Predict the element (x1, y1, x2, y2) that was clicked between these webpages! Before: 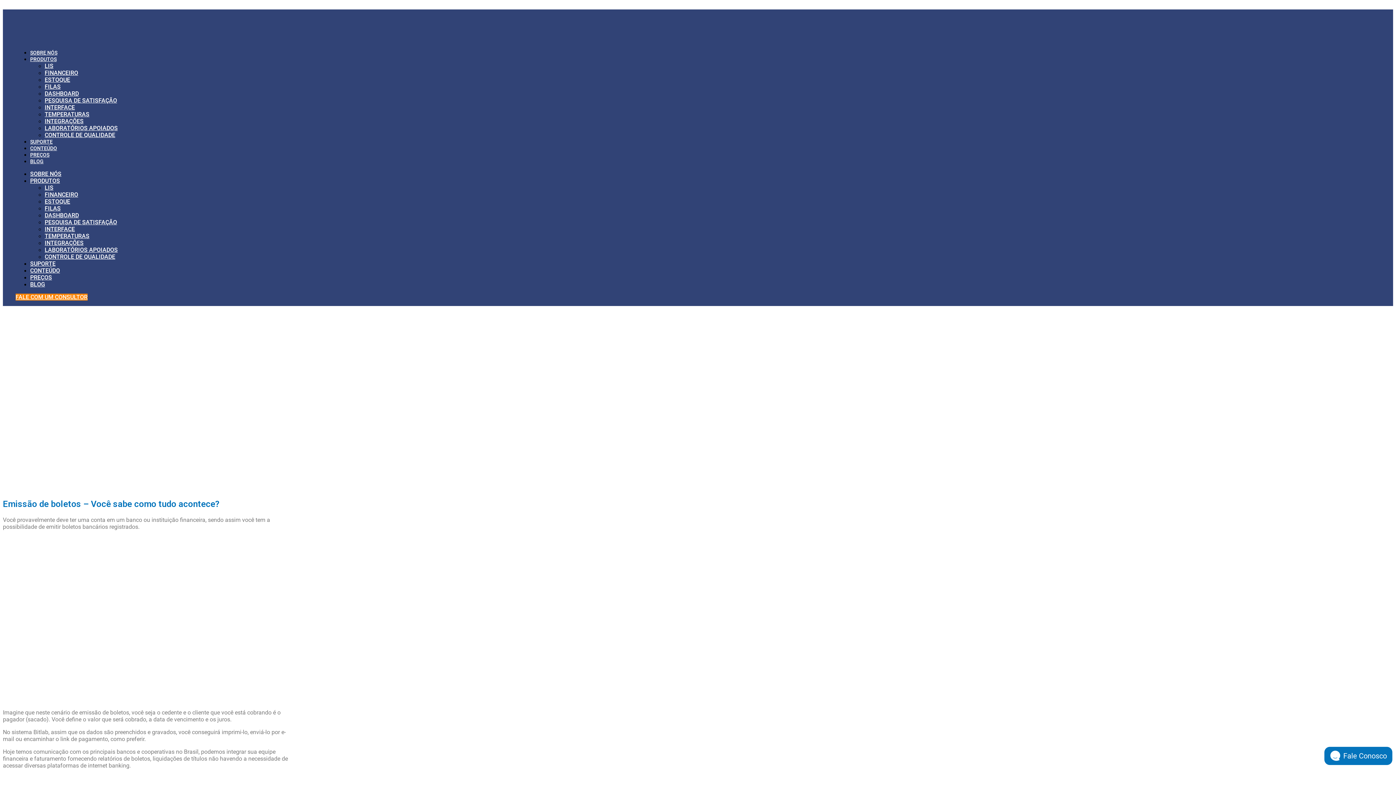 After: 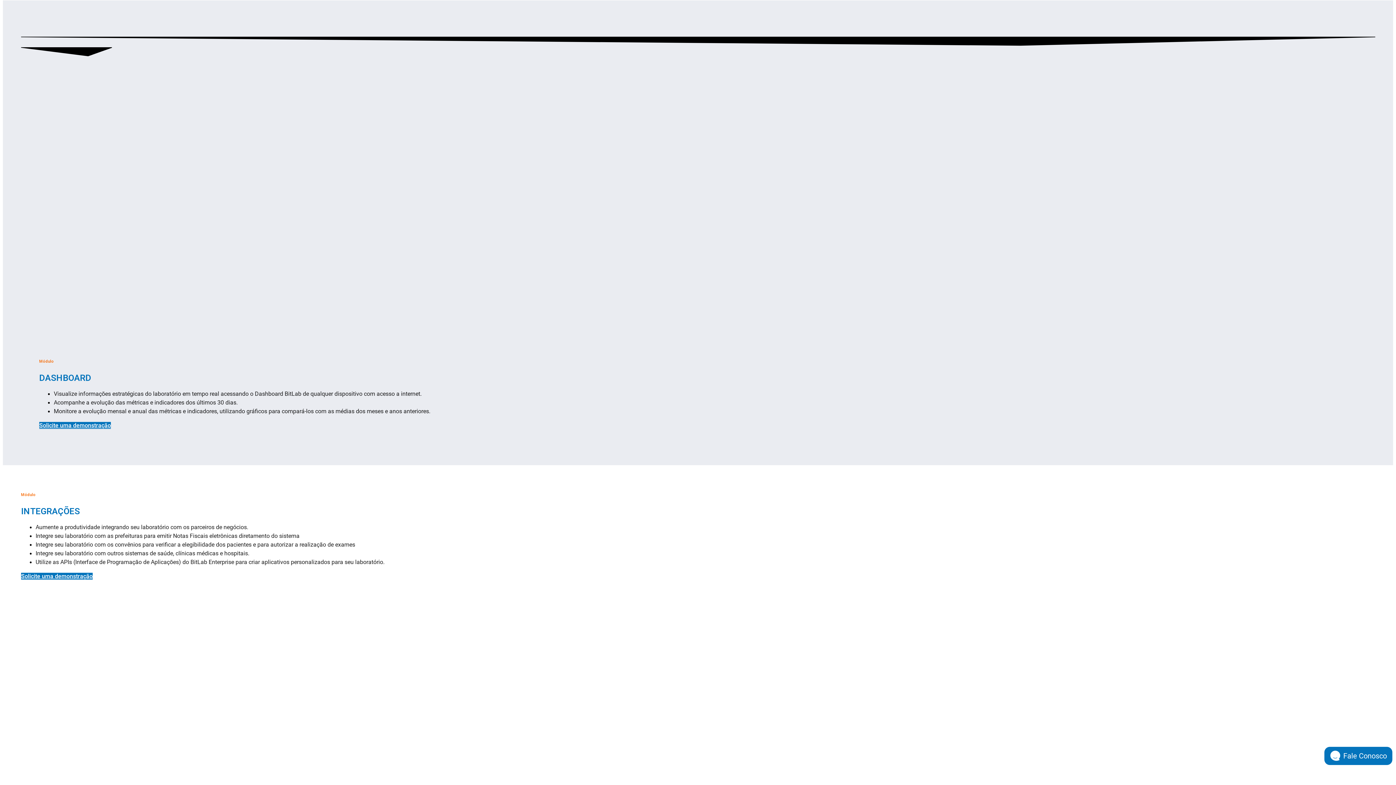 Action: bbox: (44, 90, 78, 97) label: DASHBOARD